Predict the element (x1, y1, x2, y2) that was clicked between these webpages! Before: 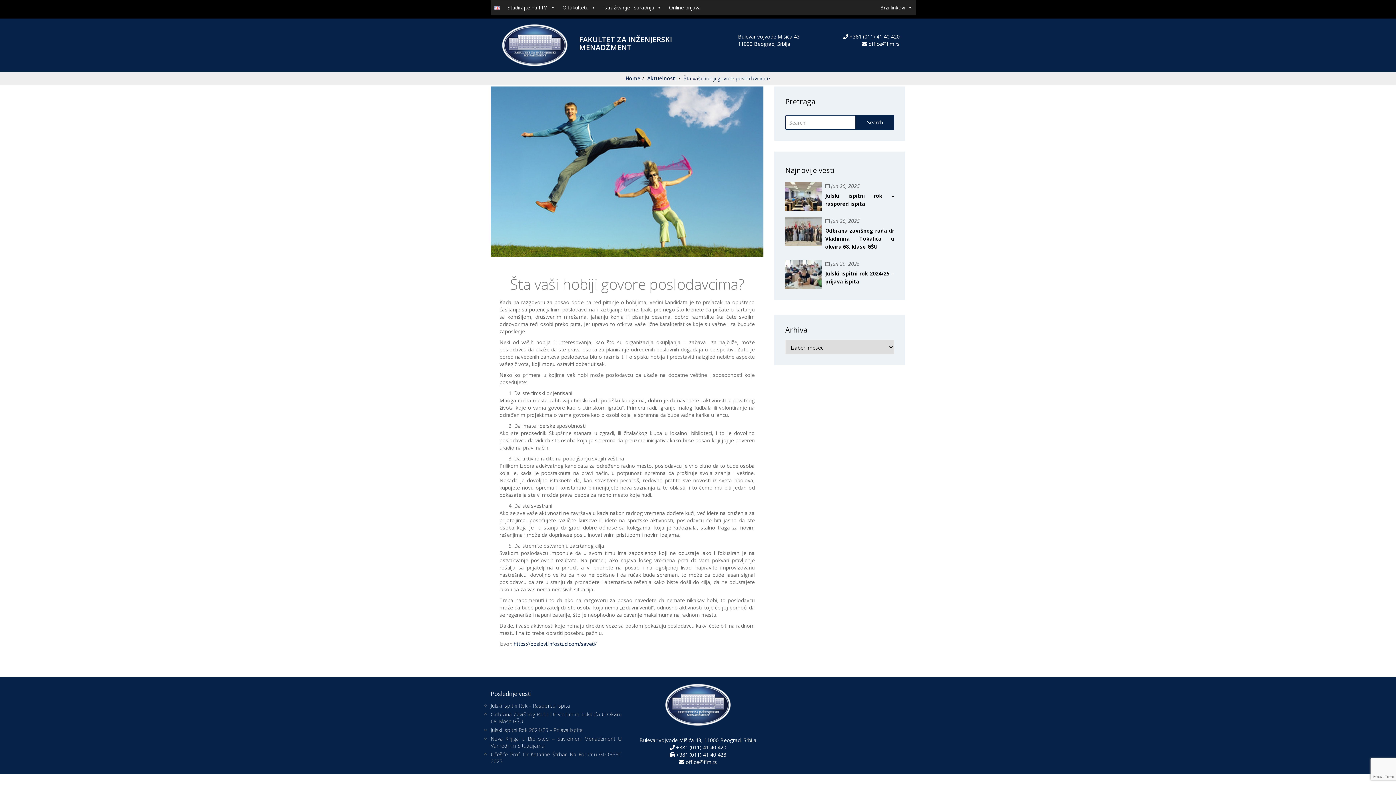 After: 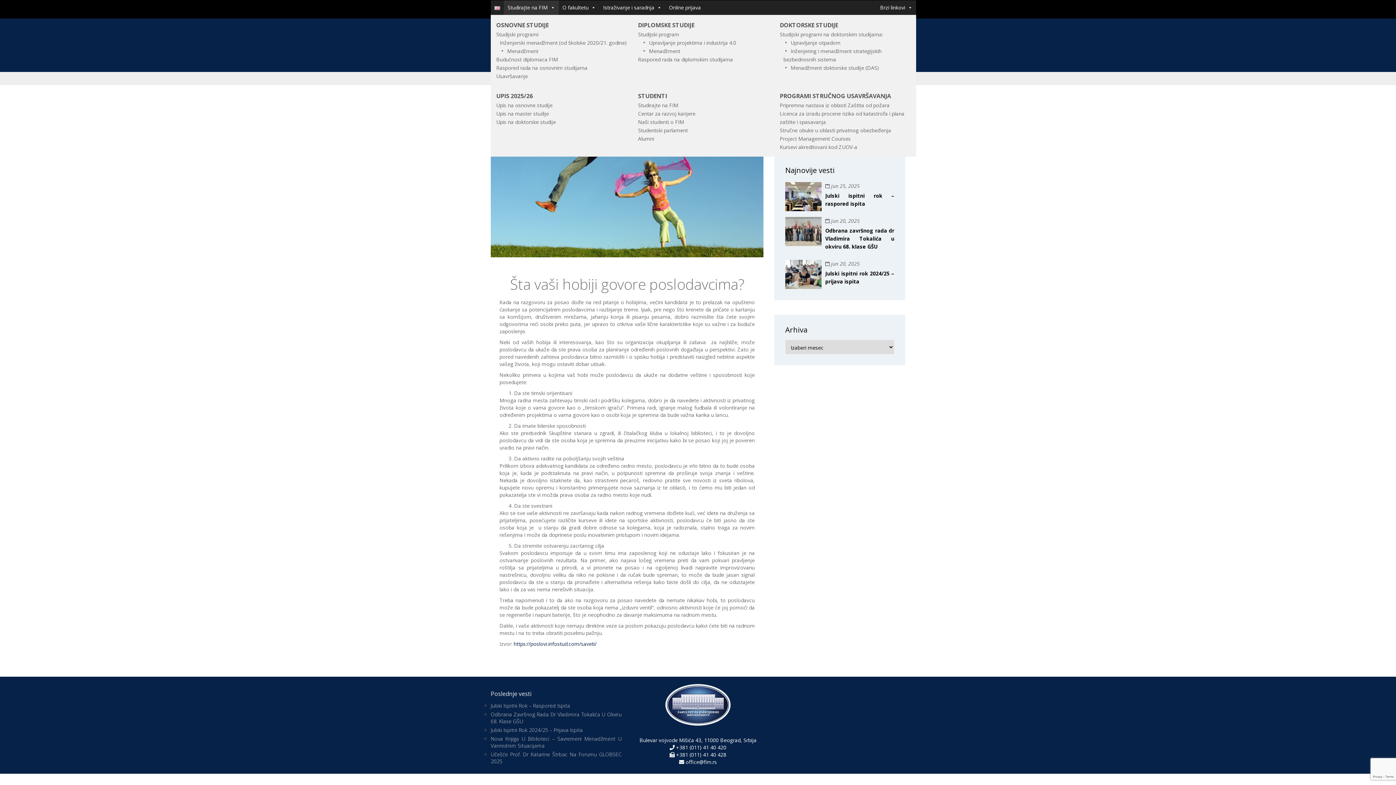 Action: label: Studirajte na FIM bbox: (504, 0, 558, 14)